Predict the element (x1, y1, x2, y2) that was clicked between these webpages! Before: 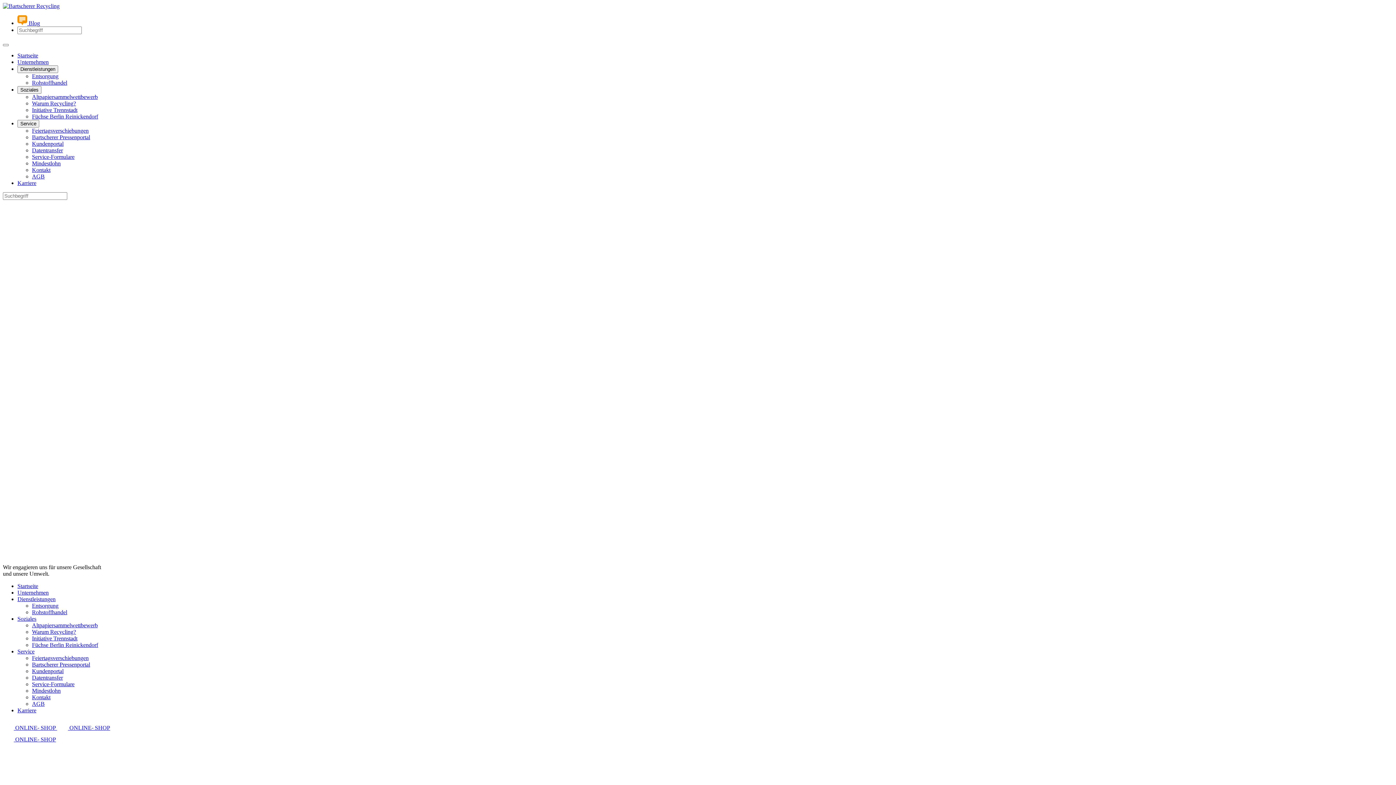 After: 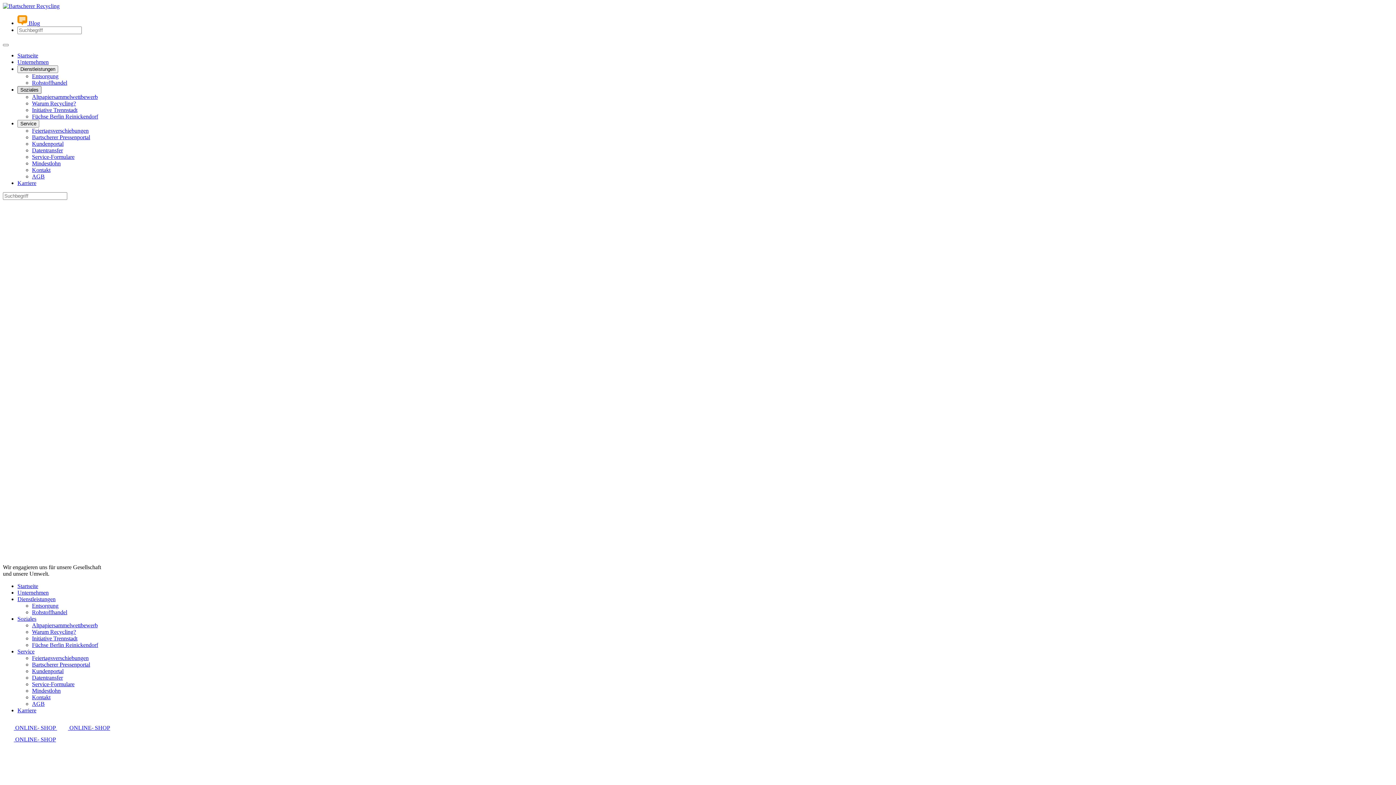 Action: bbox: (17, 86, 41, 93) label: Soziales